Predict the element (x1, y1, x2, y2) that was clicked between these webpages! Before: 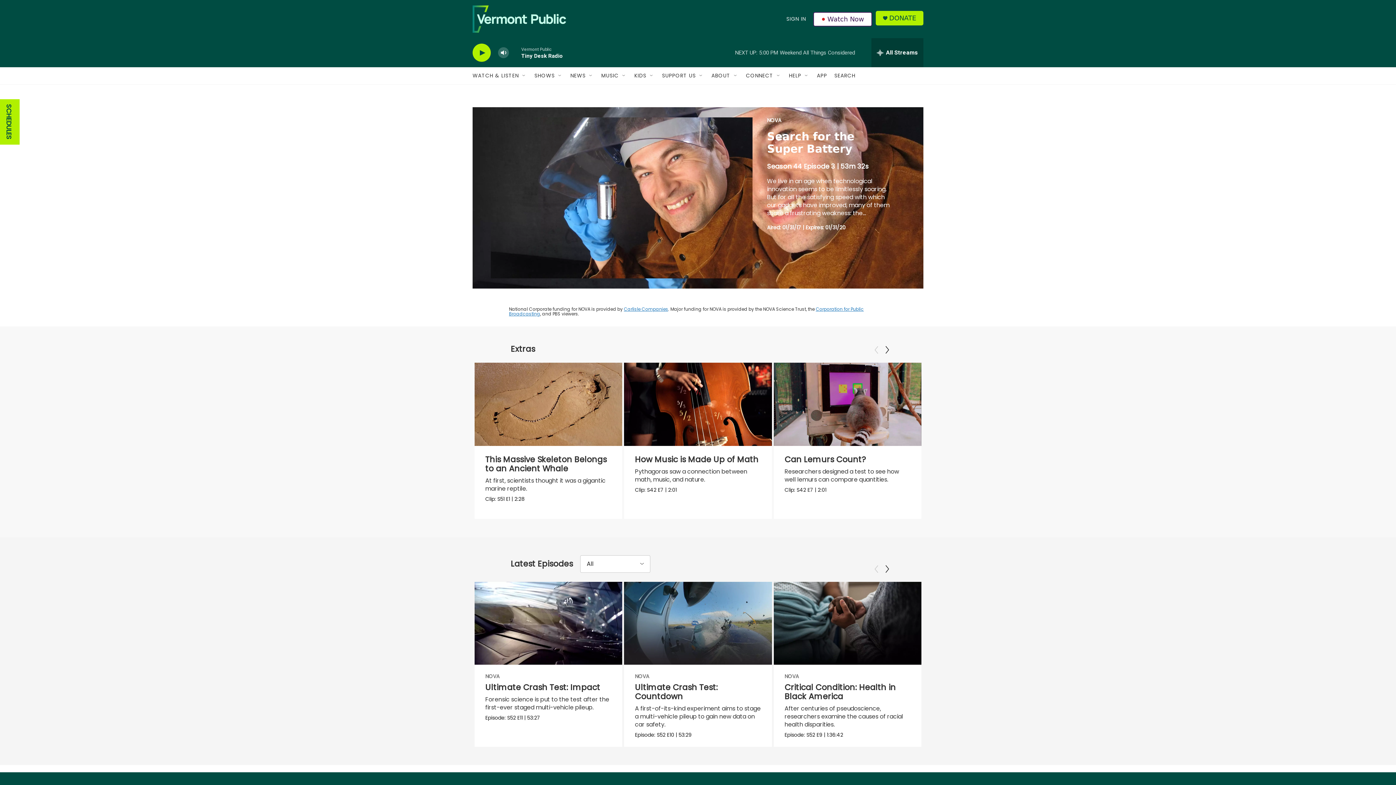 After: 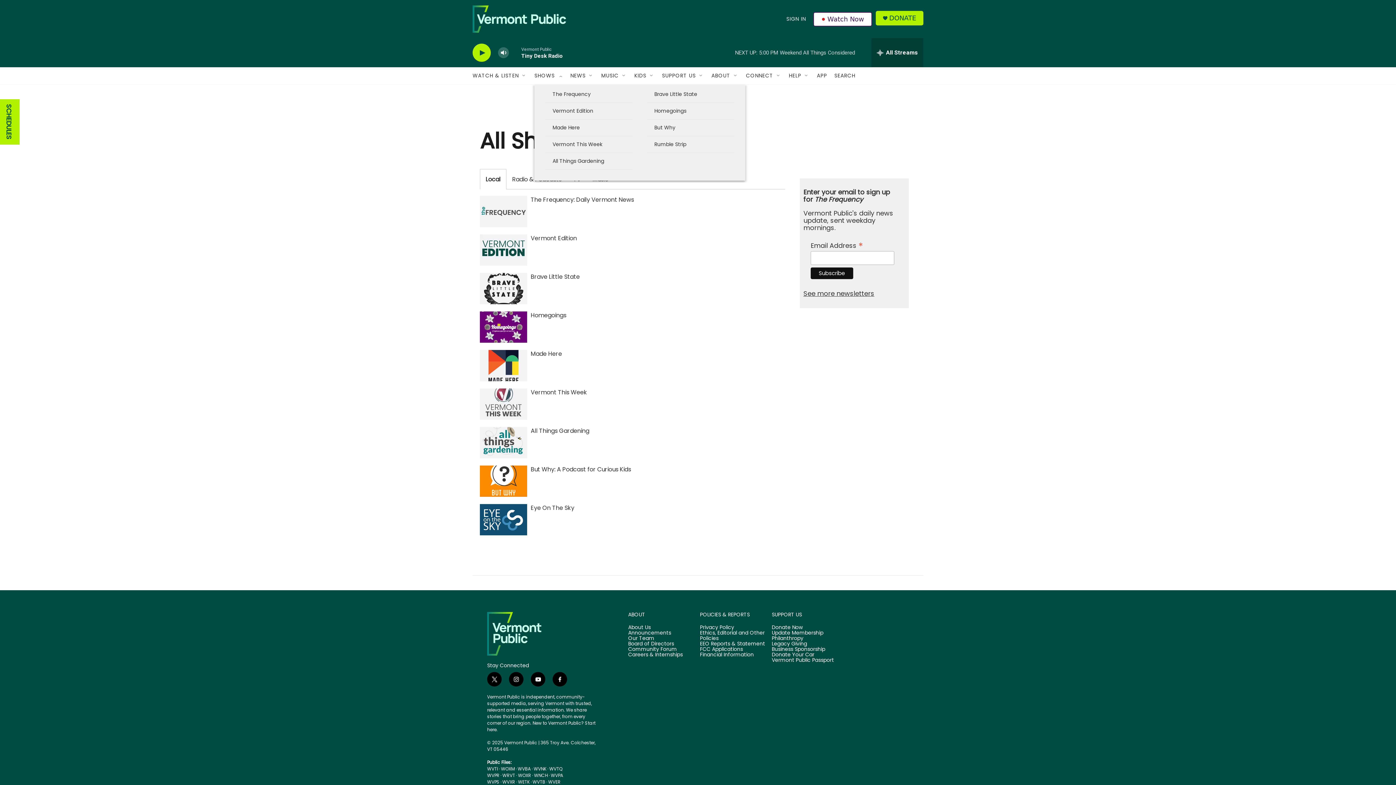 Action: label: SHOWS bbox: (534, 67, 554, 84)